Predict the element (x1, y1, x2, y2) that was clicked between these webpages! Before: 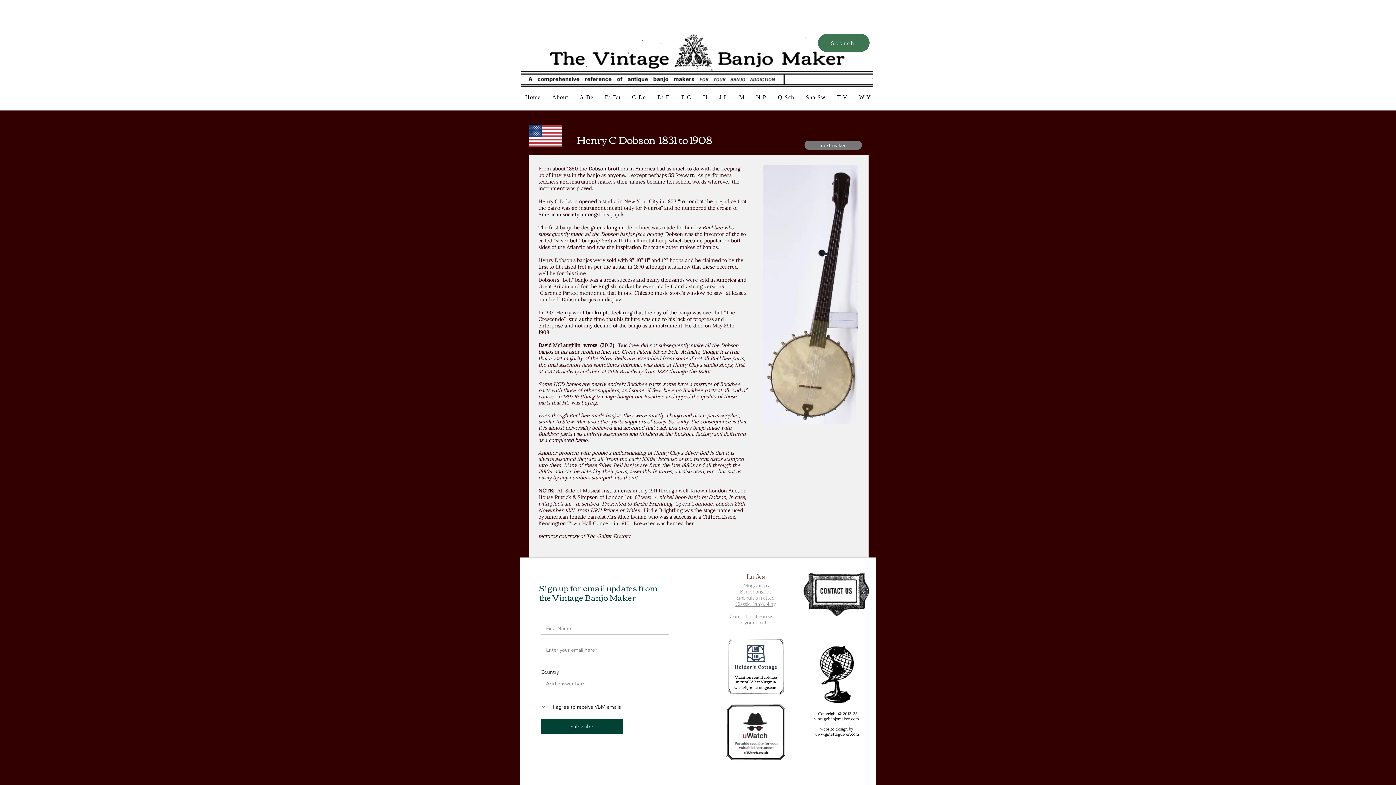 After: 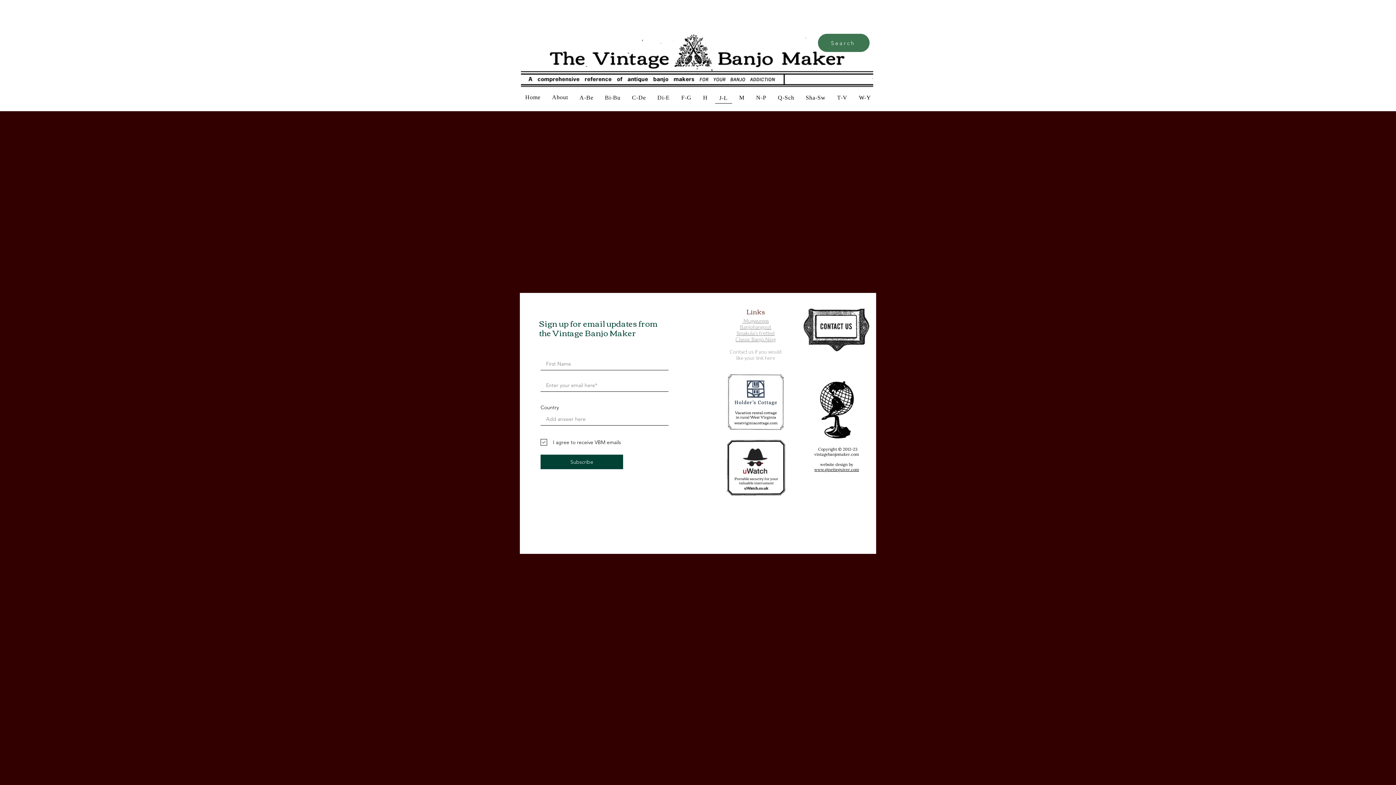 Action: label: J-L bbox: (715, 92, 732, 102)